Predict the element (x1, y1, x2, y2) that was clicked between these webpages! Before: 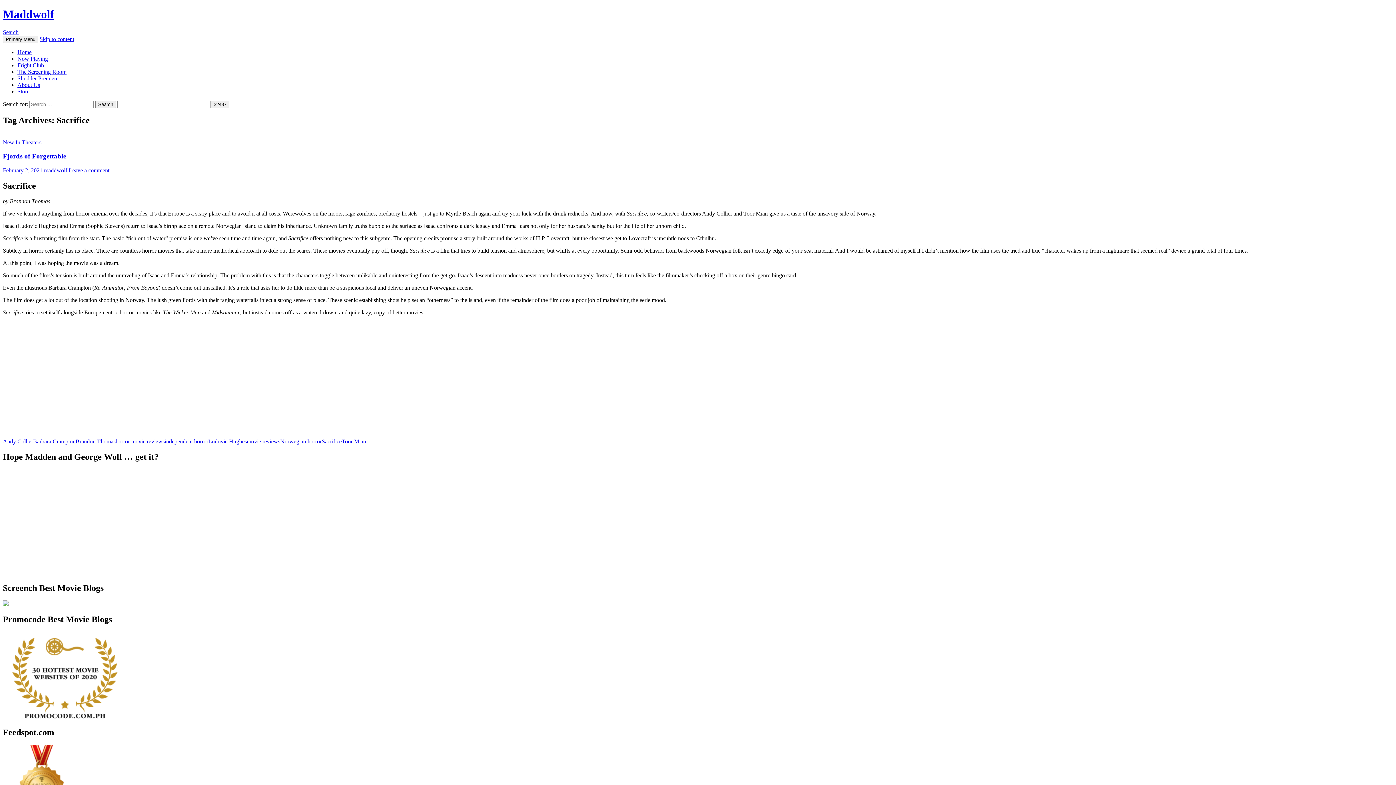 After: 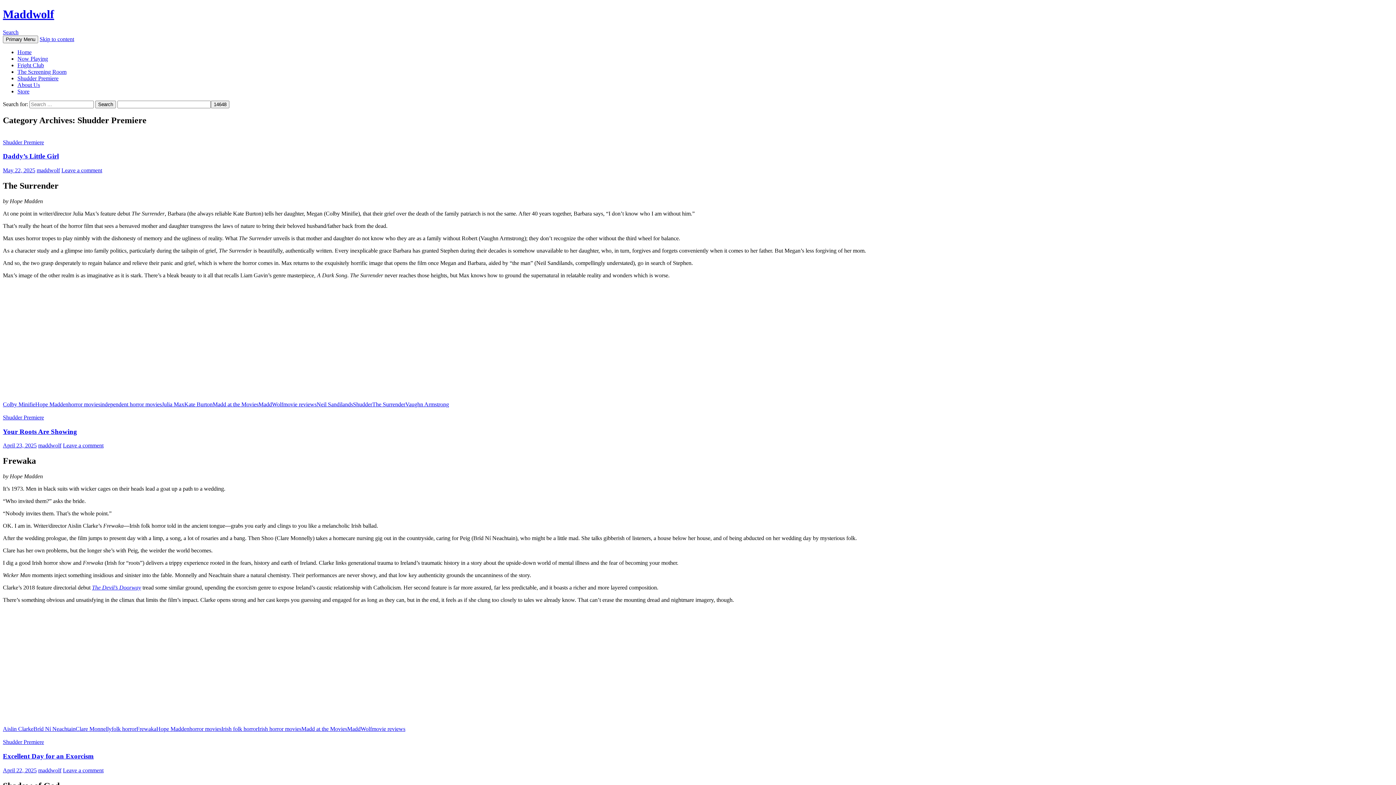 Action: bbox: (17, 75, 58, 81) label: Shudder Premiere